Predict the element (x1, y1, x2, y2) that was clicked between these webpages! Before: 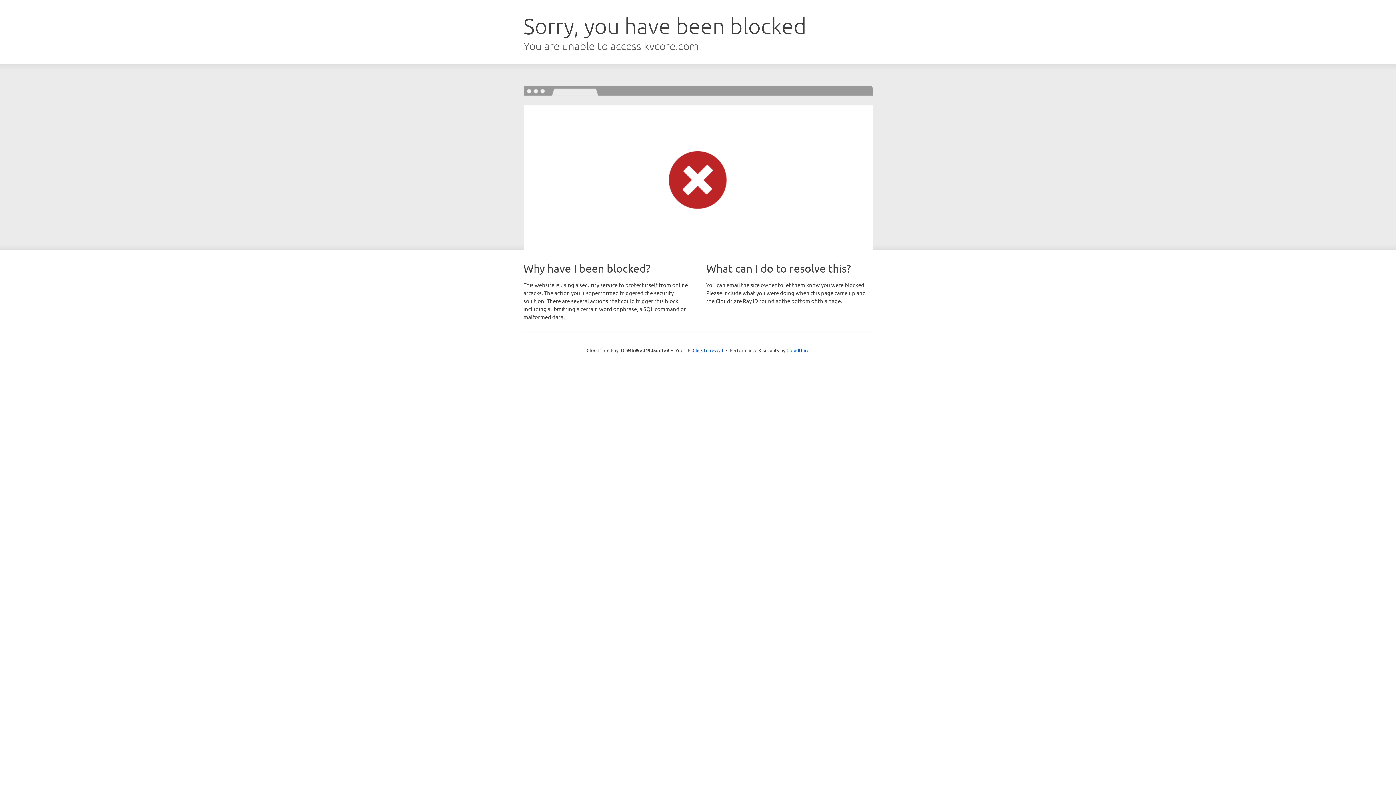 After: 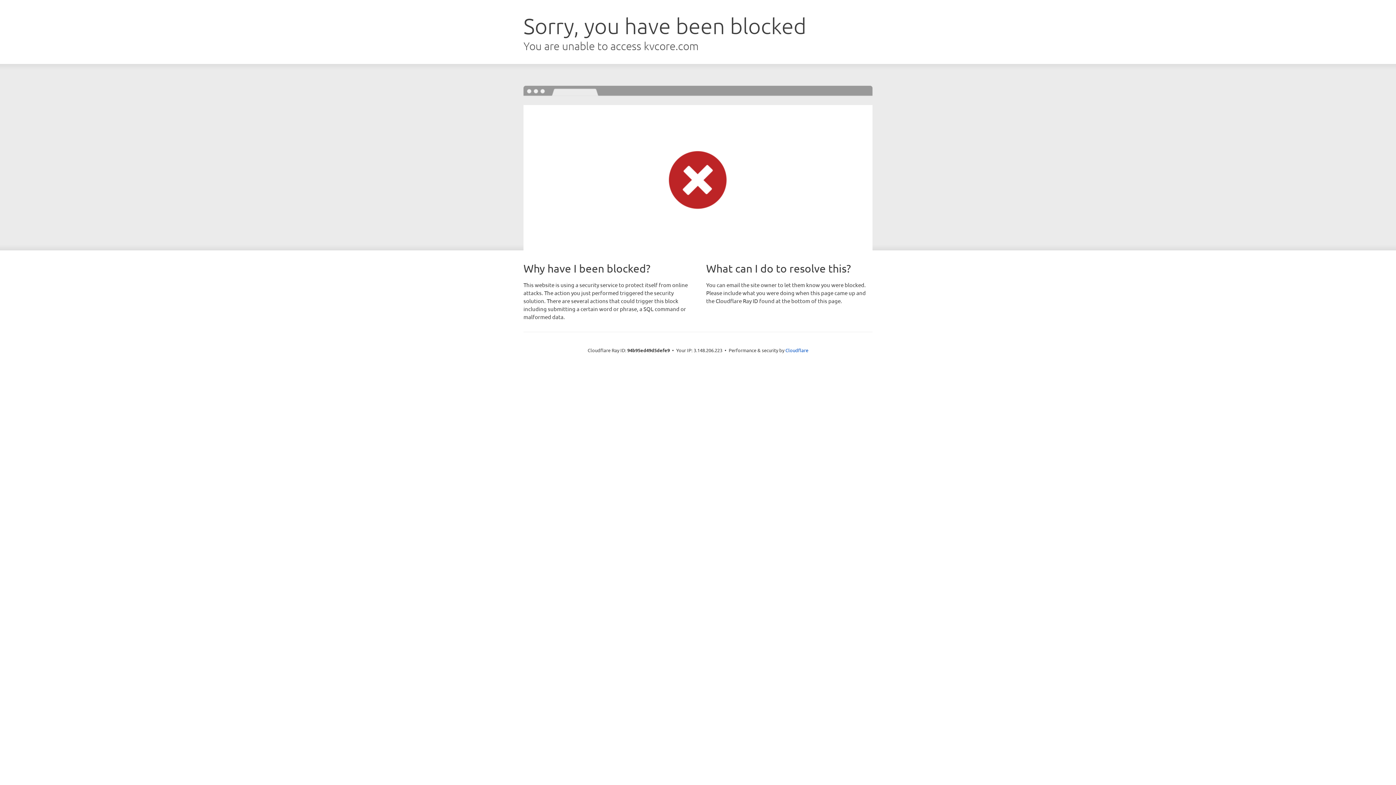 Action: label: Click to reveal bbox: (692, 346, 723, 353)